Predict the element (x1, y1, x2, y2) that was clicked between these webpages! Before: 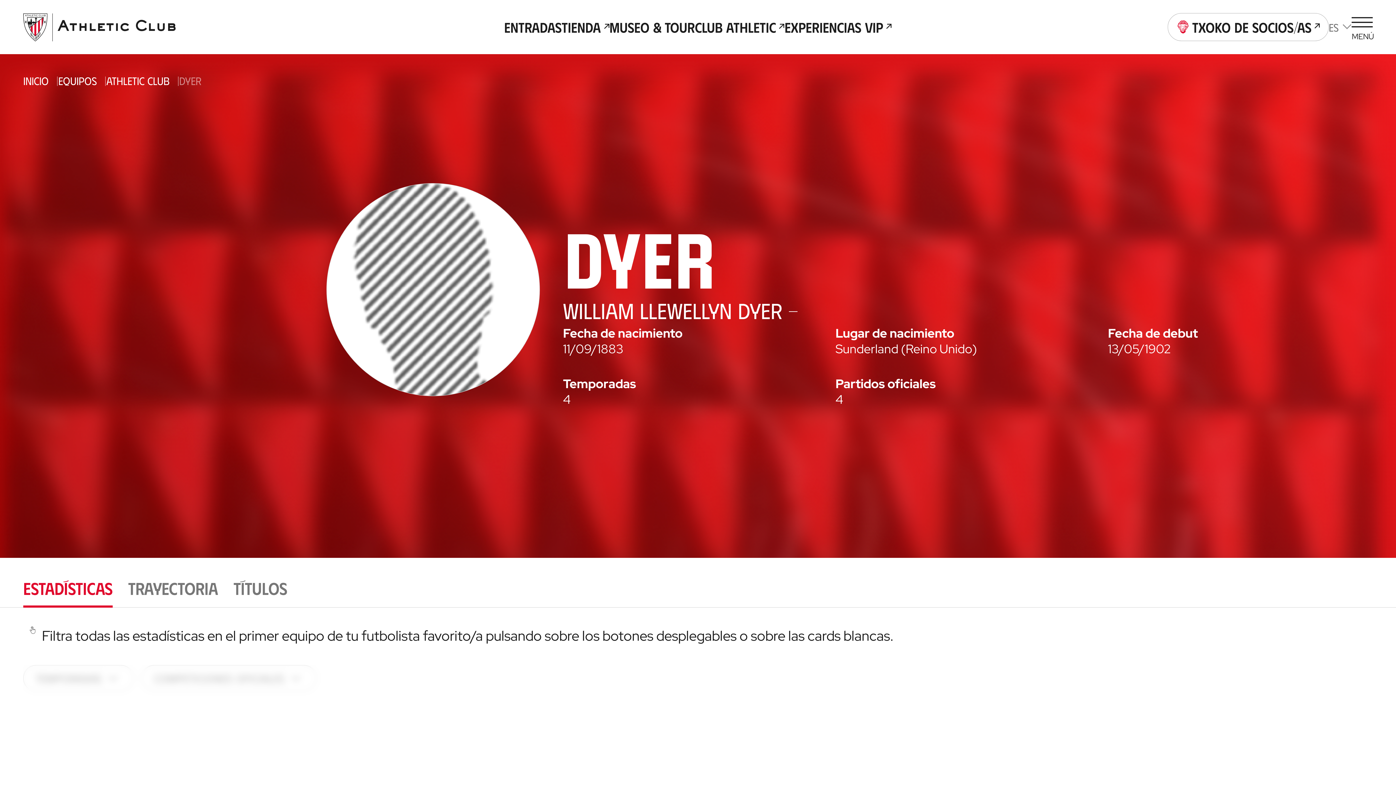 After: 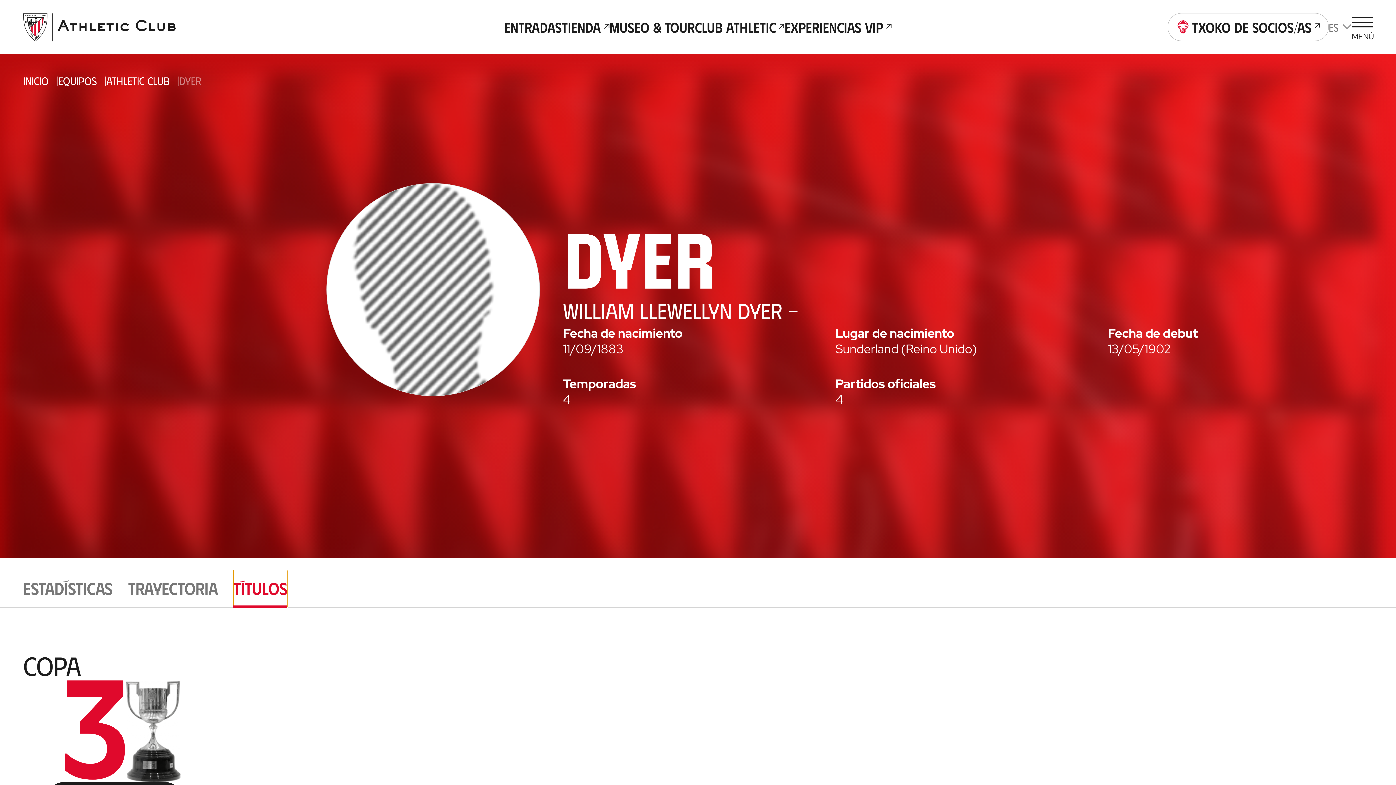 Action: bbox: (233, 570, 287, 607) label: 3/3